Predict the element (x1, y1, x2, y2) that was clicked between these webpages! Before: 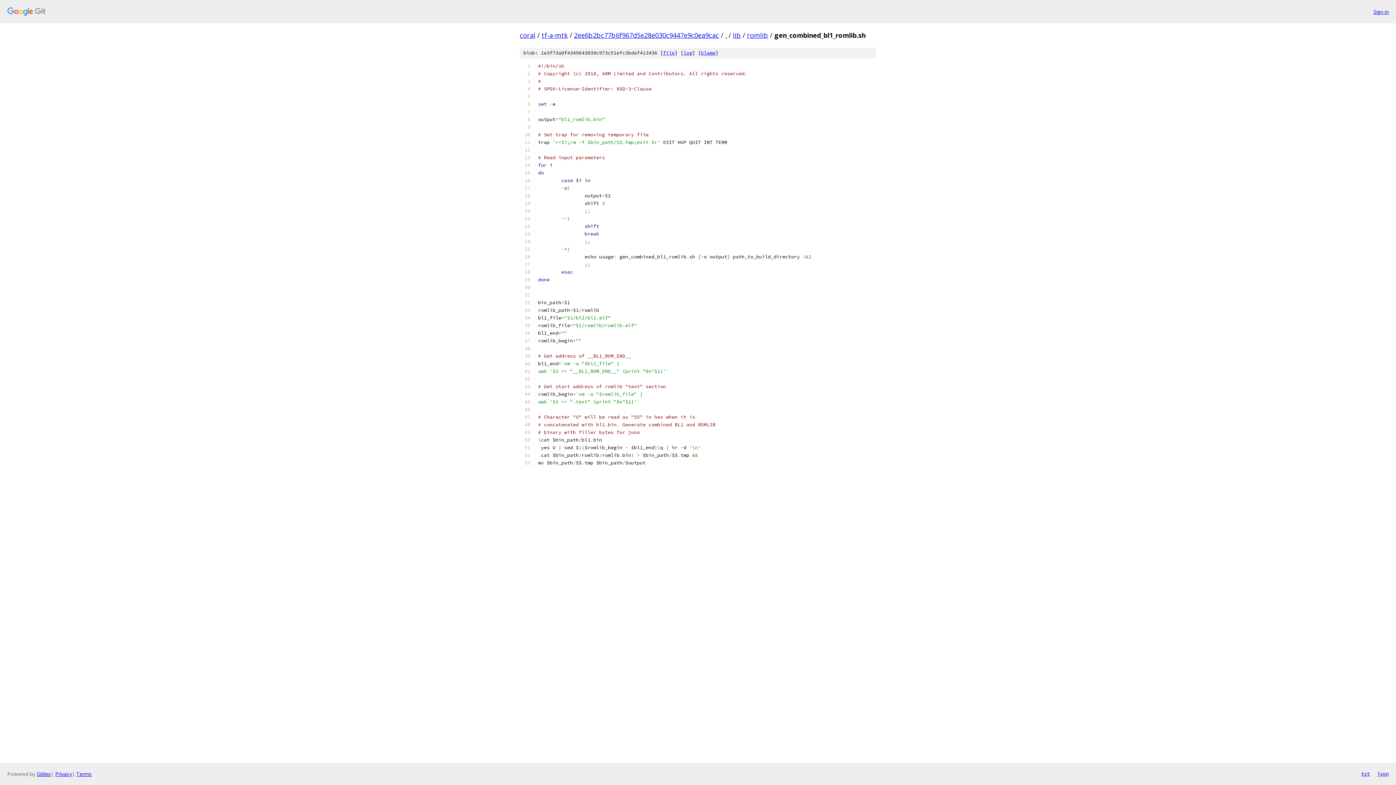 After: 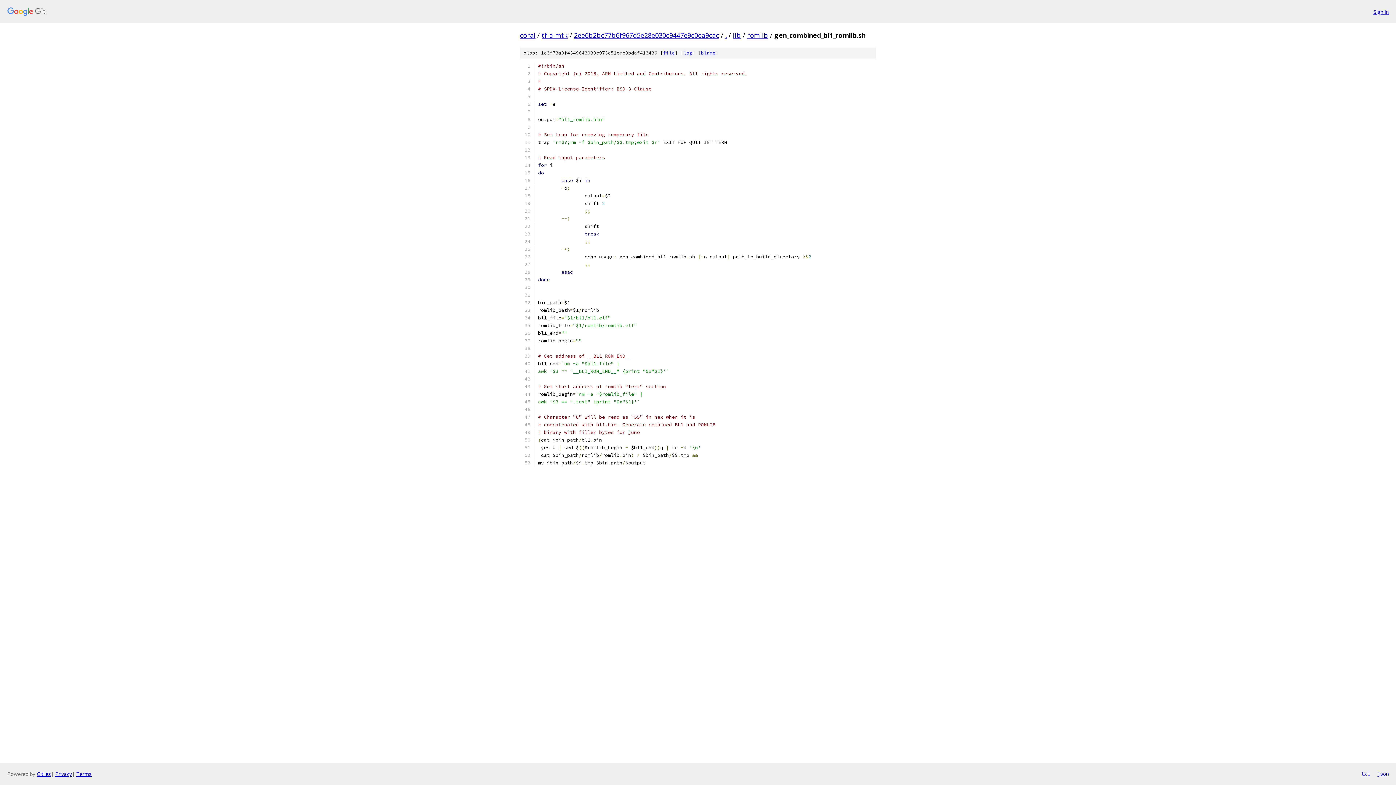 Action: bbox: (663, 49, 674, 56) label: file